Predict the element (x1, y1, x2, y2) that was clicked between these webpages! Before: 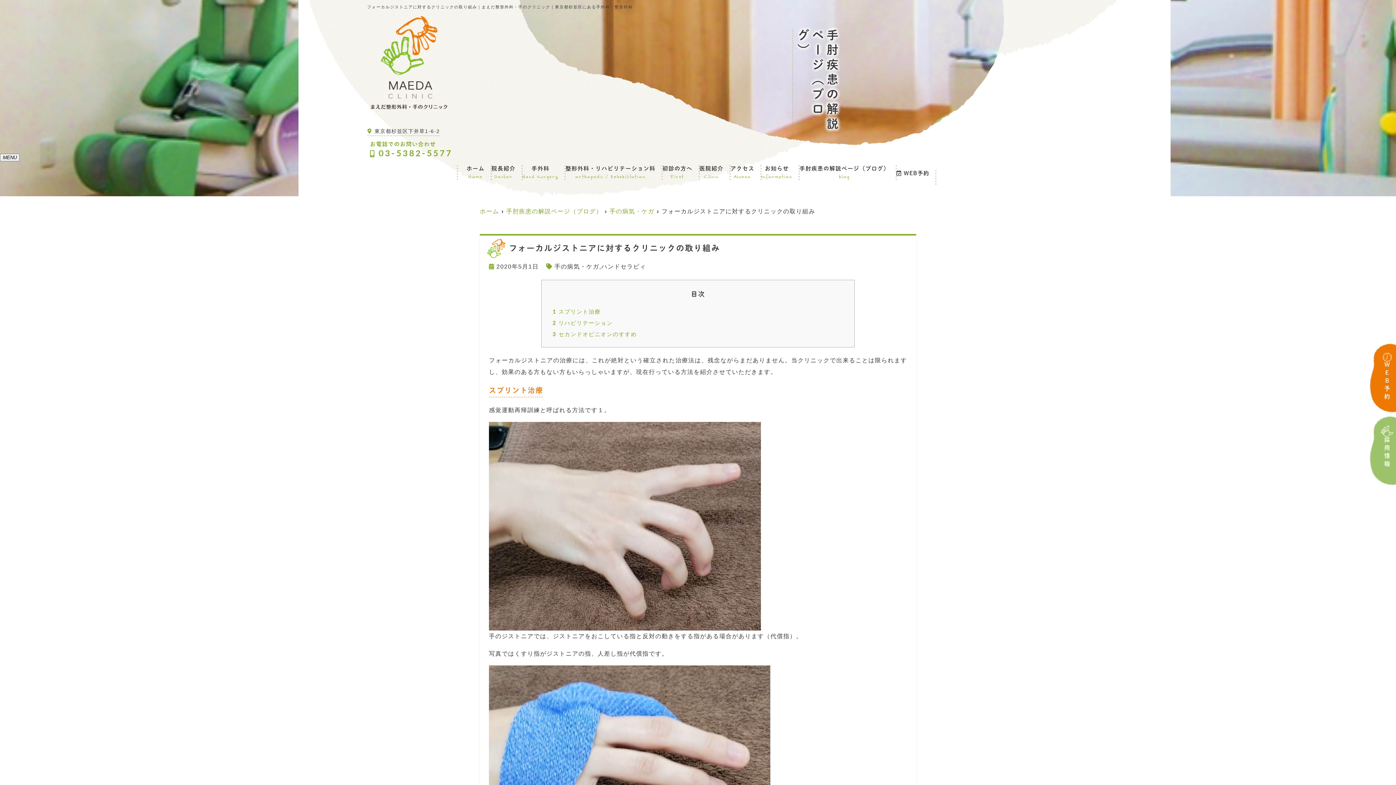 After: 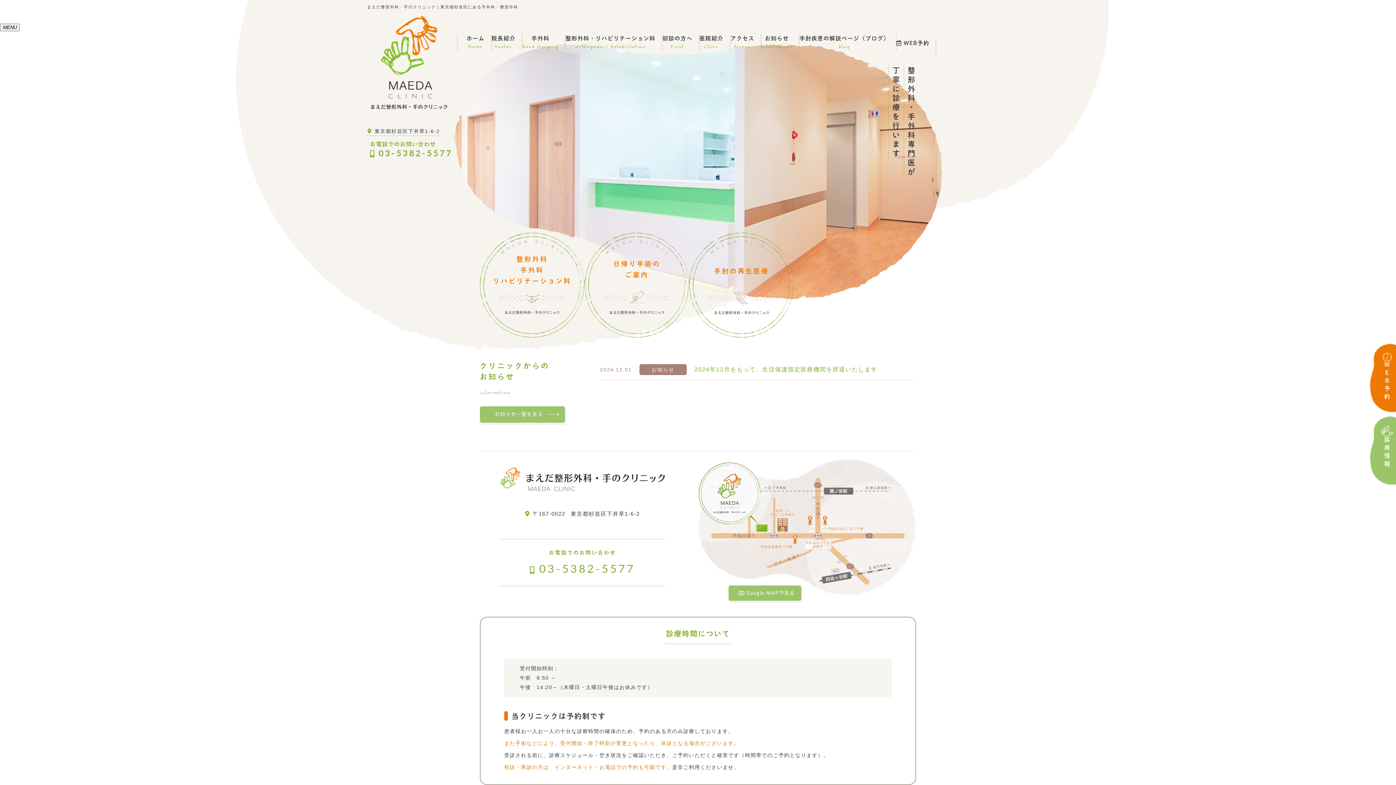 Action: bbox: (480, 207, 499, 216) label: ホーム